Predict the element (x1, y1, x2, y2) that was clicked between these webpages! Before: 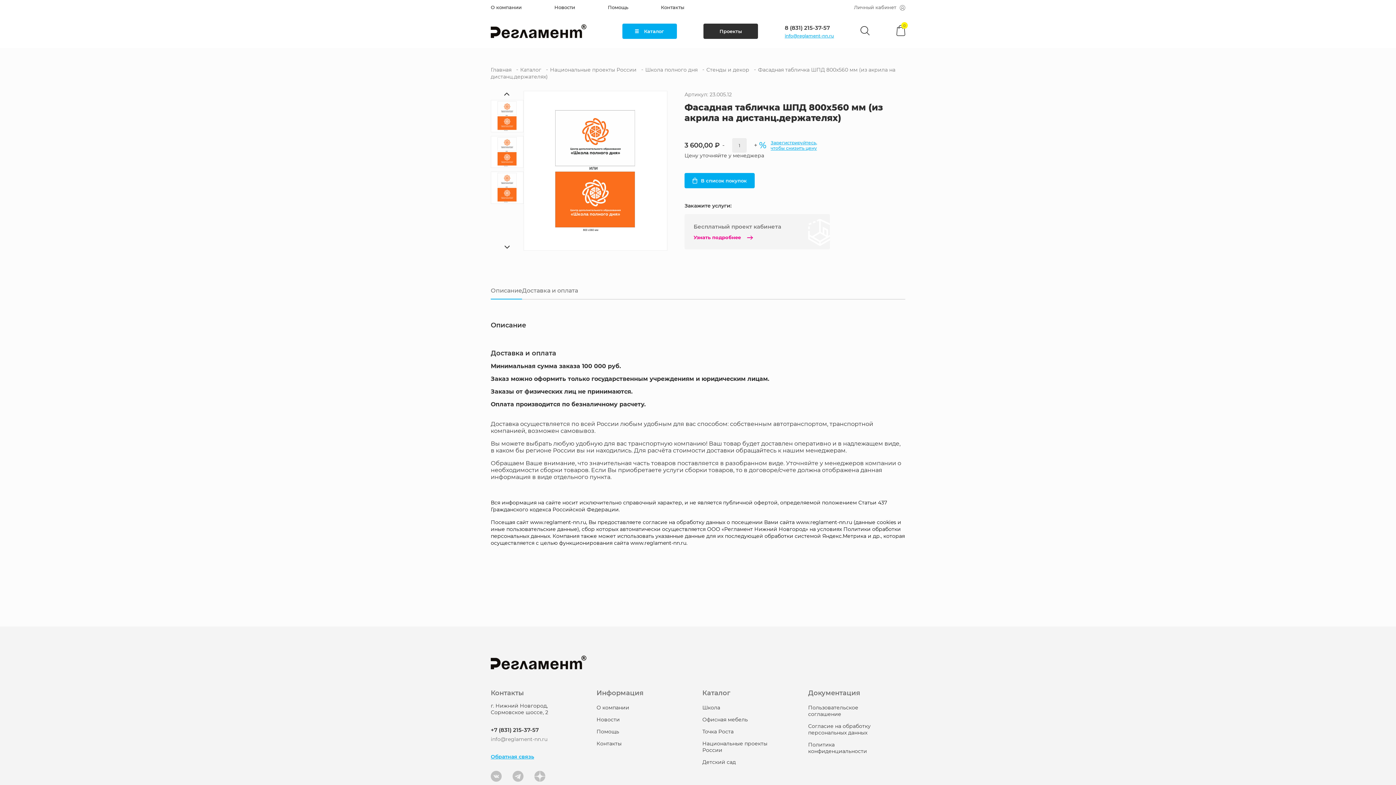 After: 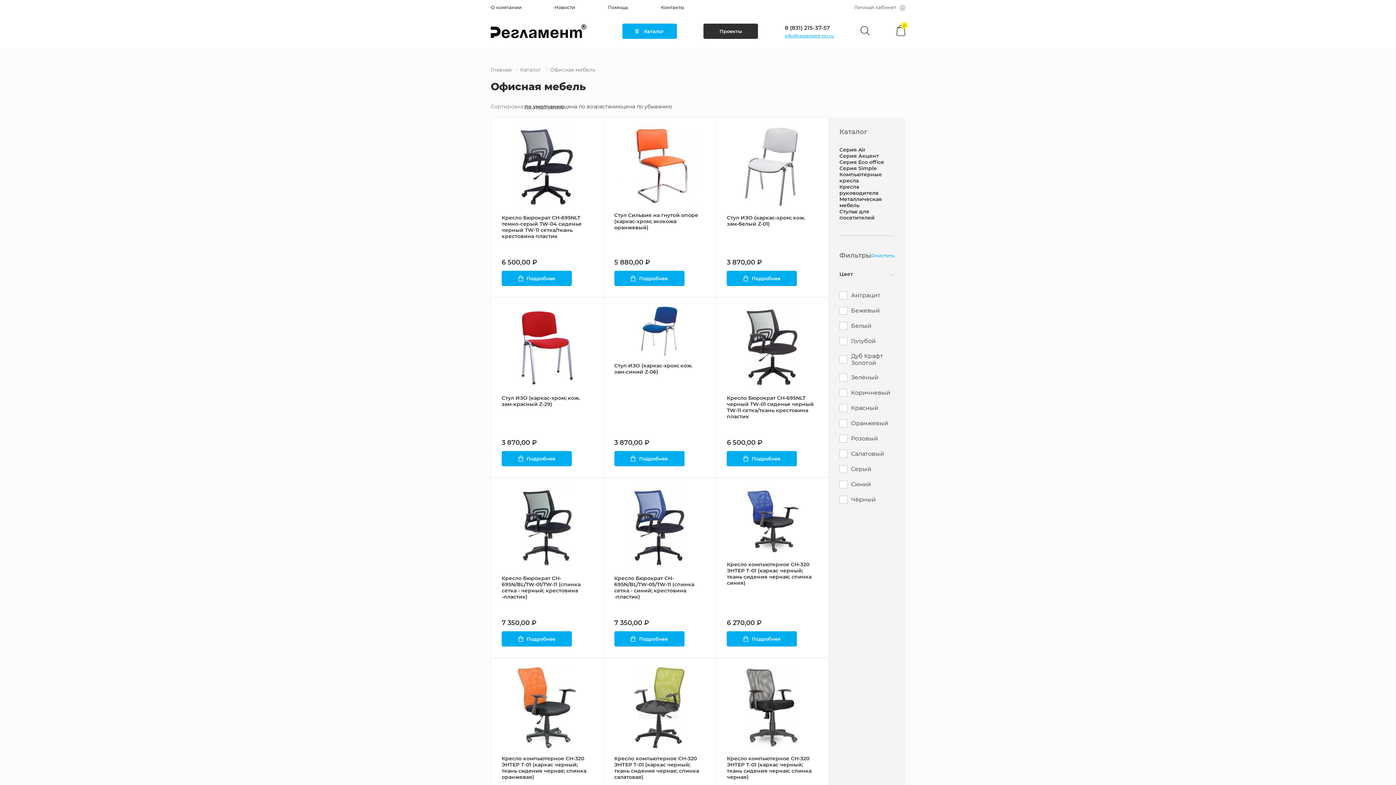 Action: bbox: (702, 716, 748, 723) label: Офисная мебель